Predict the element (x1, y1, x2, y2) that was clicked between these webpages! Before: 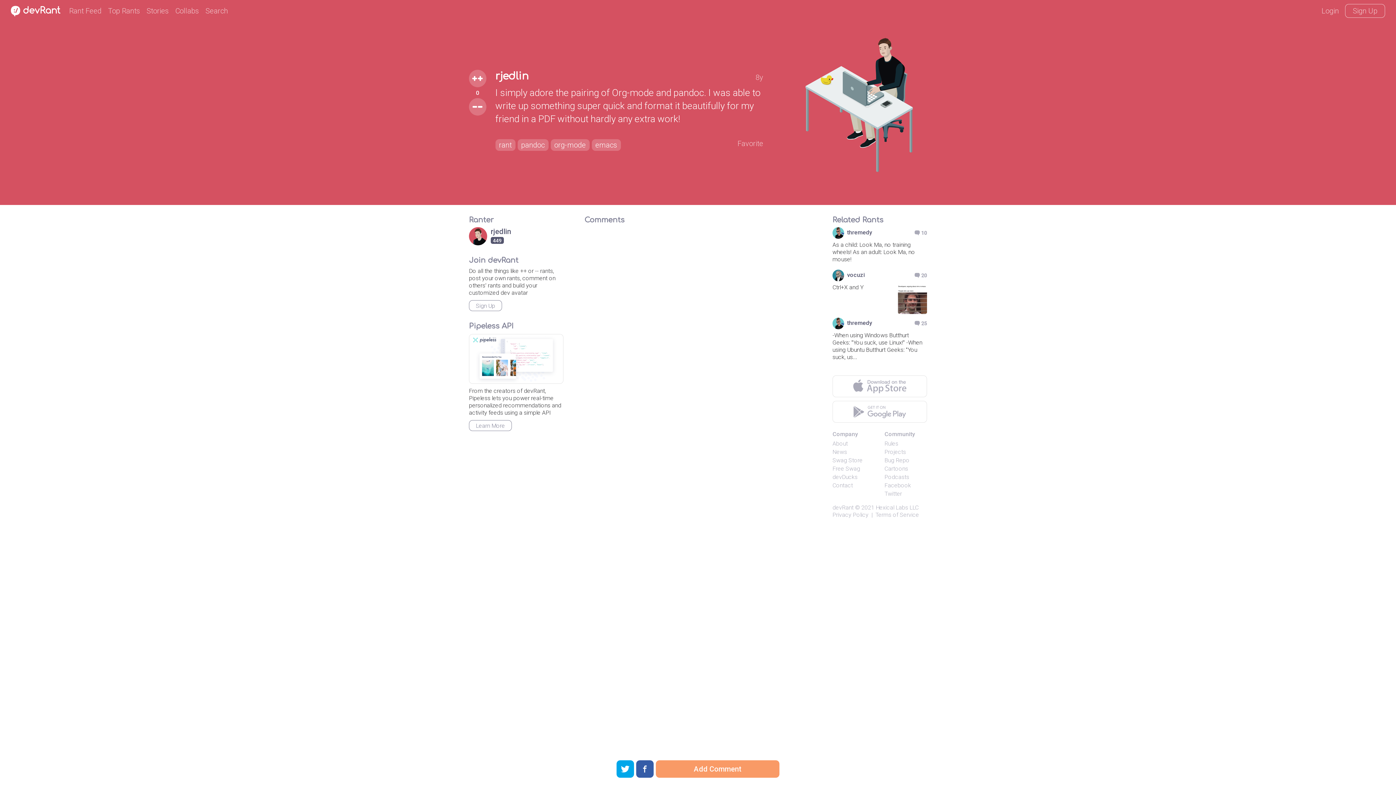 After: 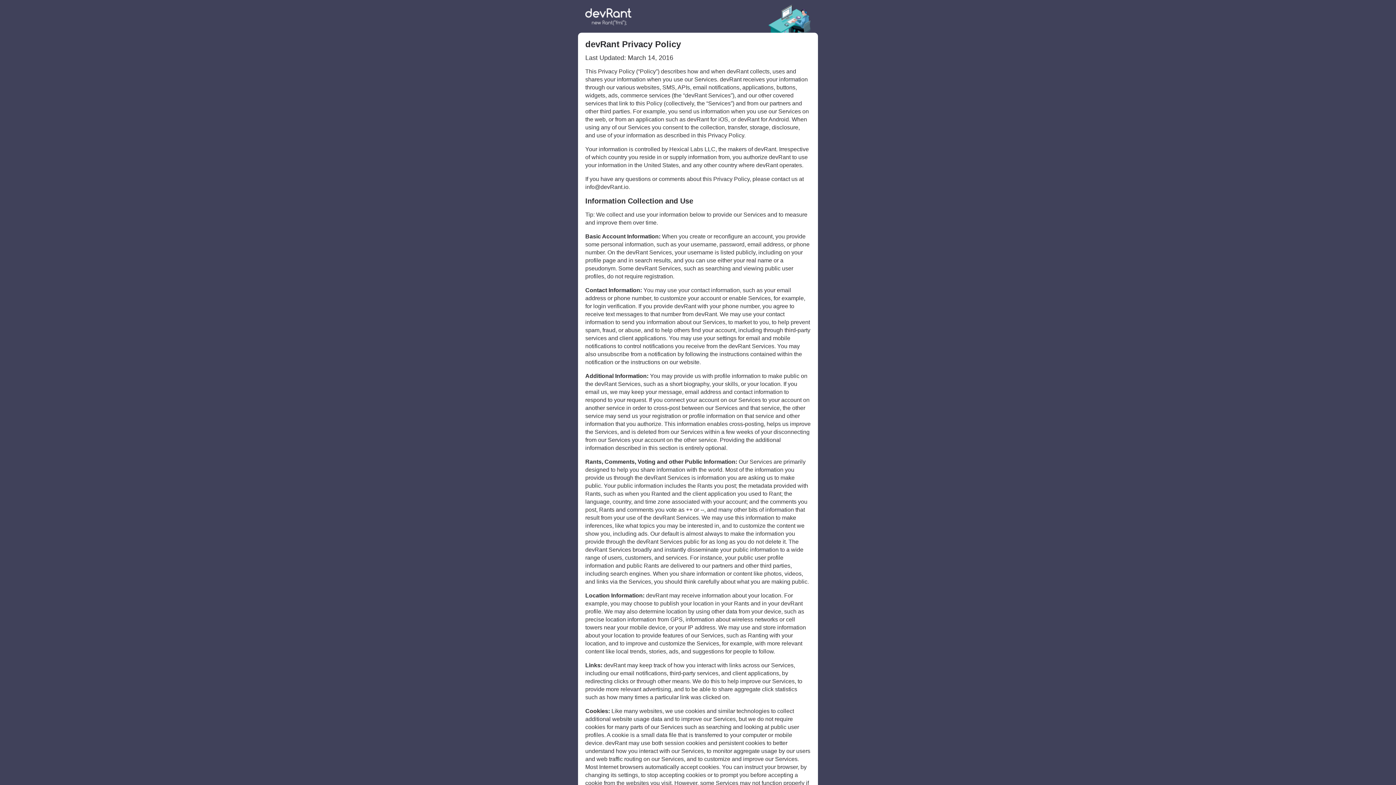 Action: label: Privacy Policy bbox: (832, 511, 868, 518)